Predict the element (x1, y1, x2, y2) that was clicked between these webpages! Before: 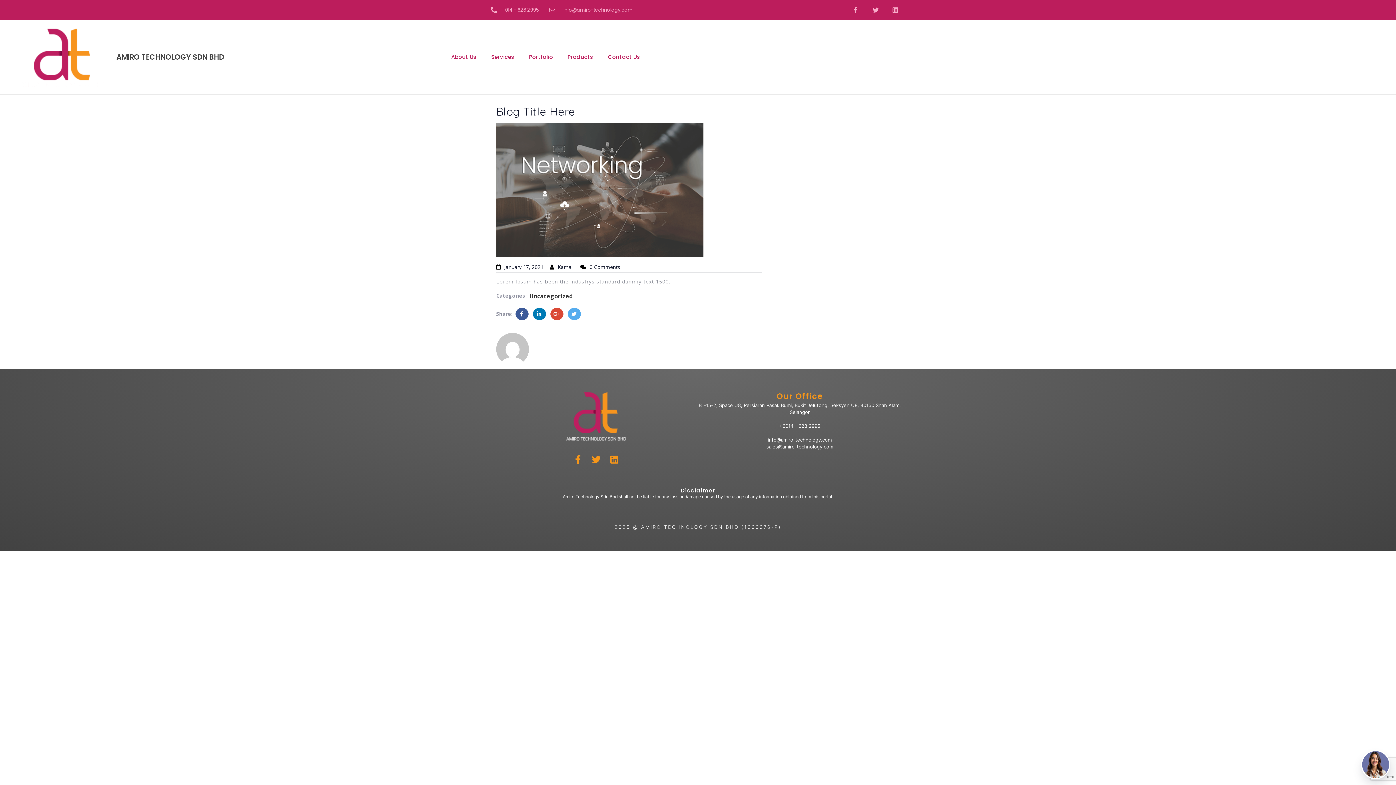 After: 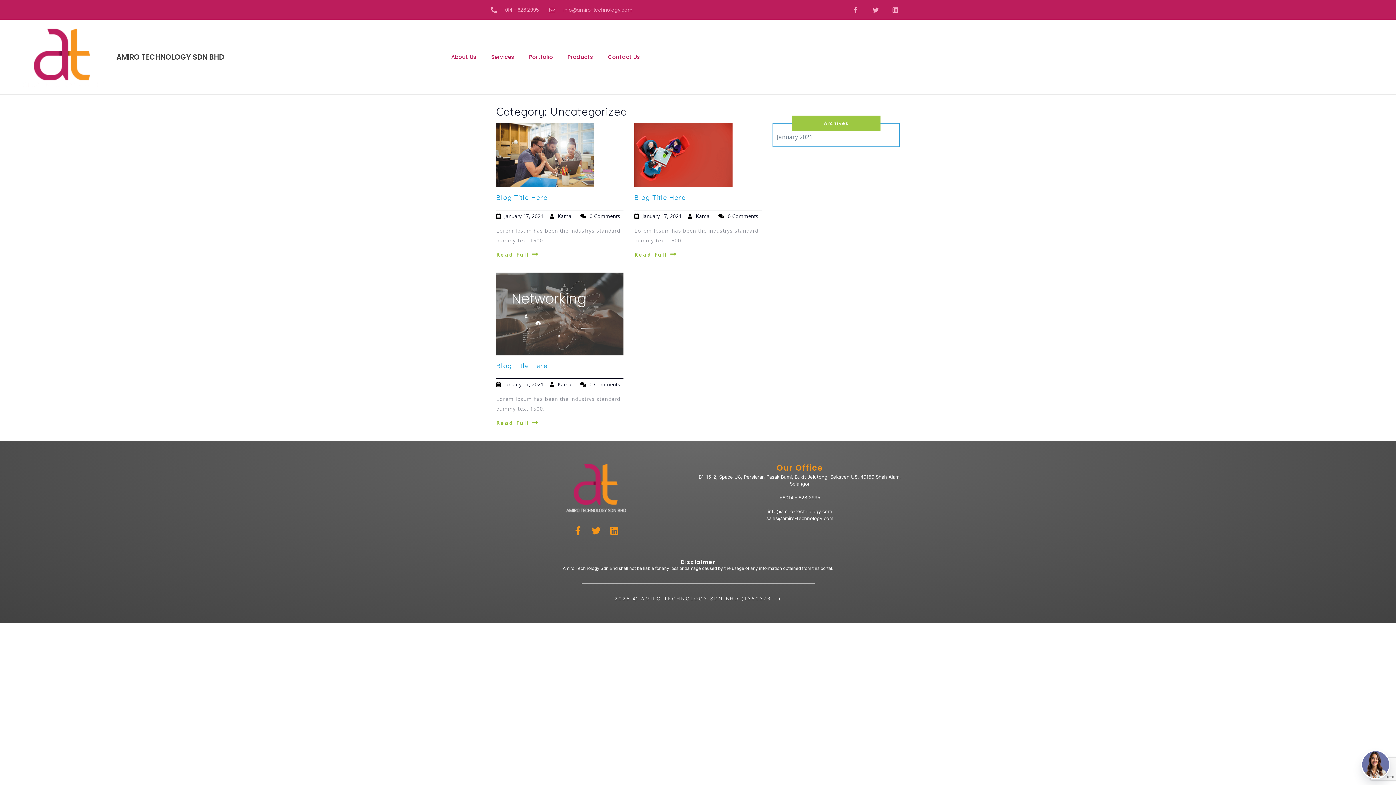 Action: bbox: (529, 292, 573, 300) label: Uncategorized